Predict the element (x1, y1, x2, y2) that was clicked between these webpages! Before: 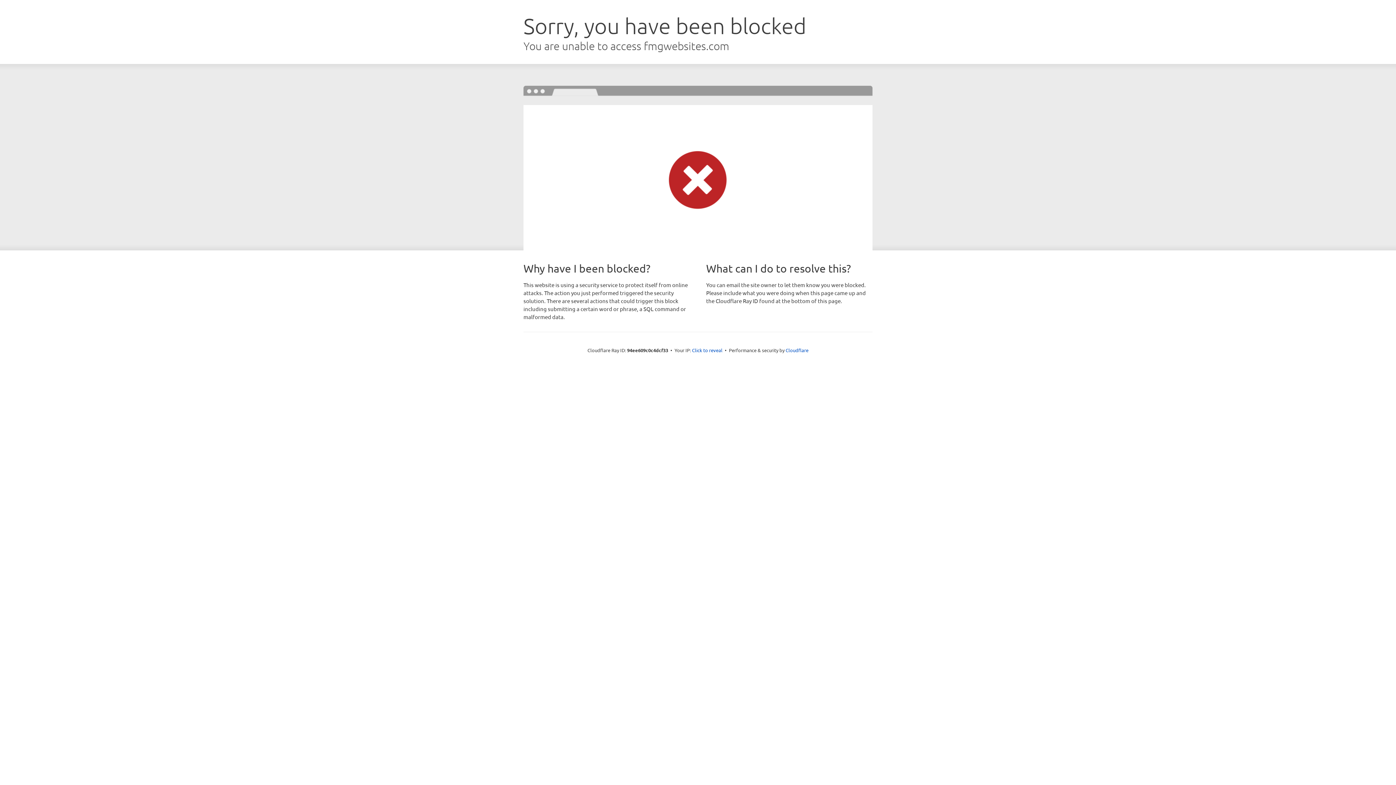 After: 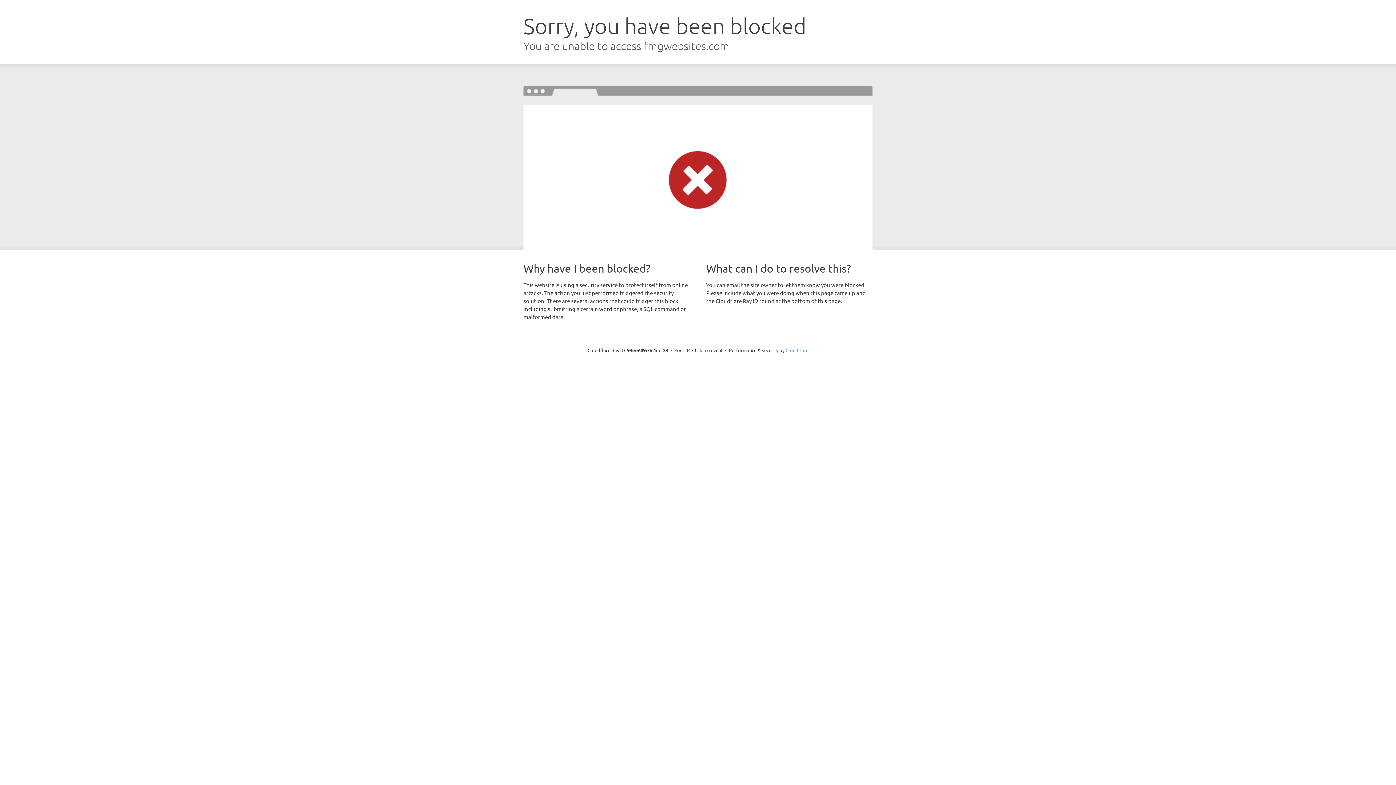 Action: label: Cloudflare bbox: (785, 347, 808, 353)